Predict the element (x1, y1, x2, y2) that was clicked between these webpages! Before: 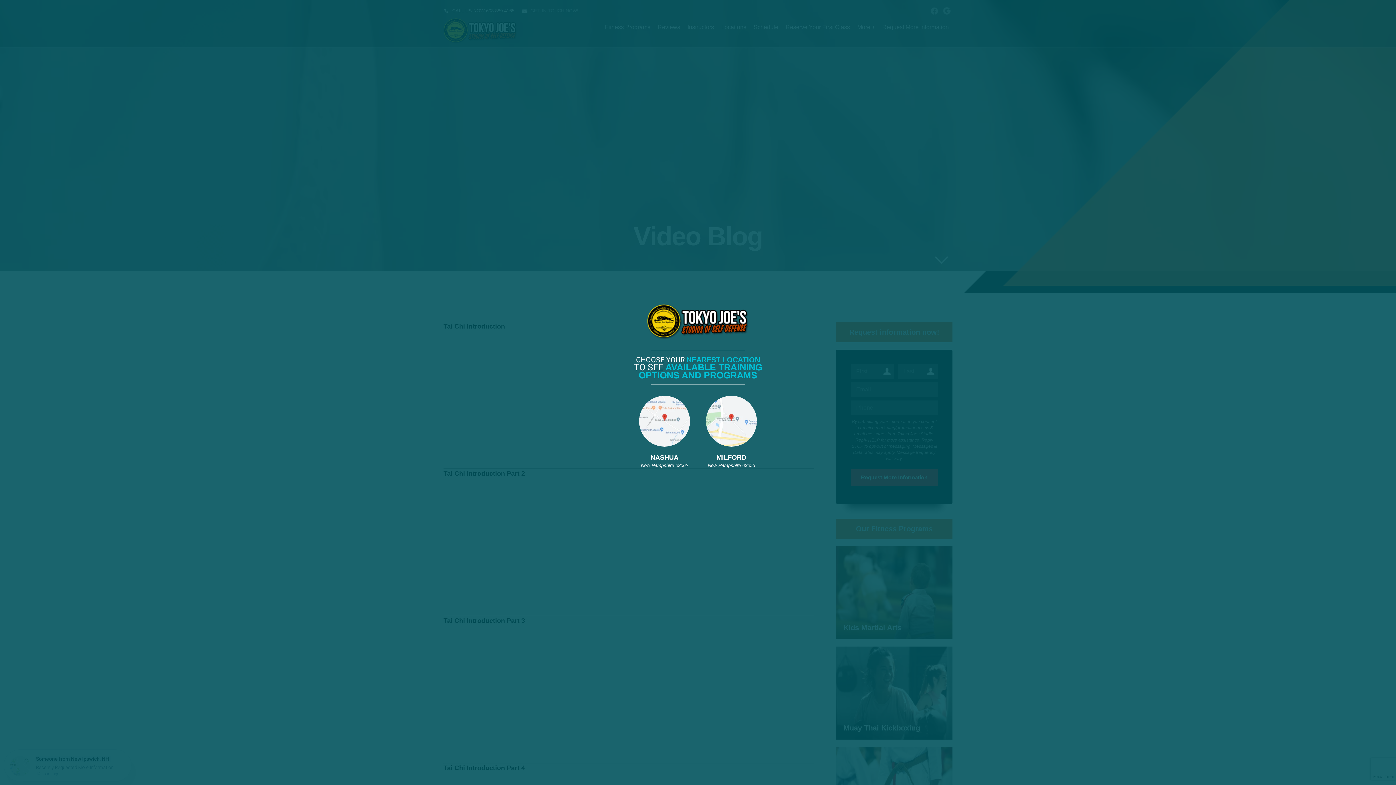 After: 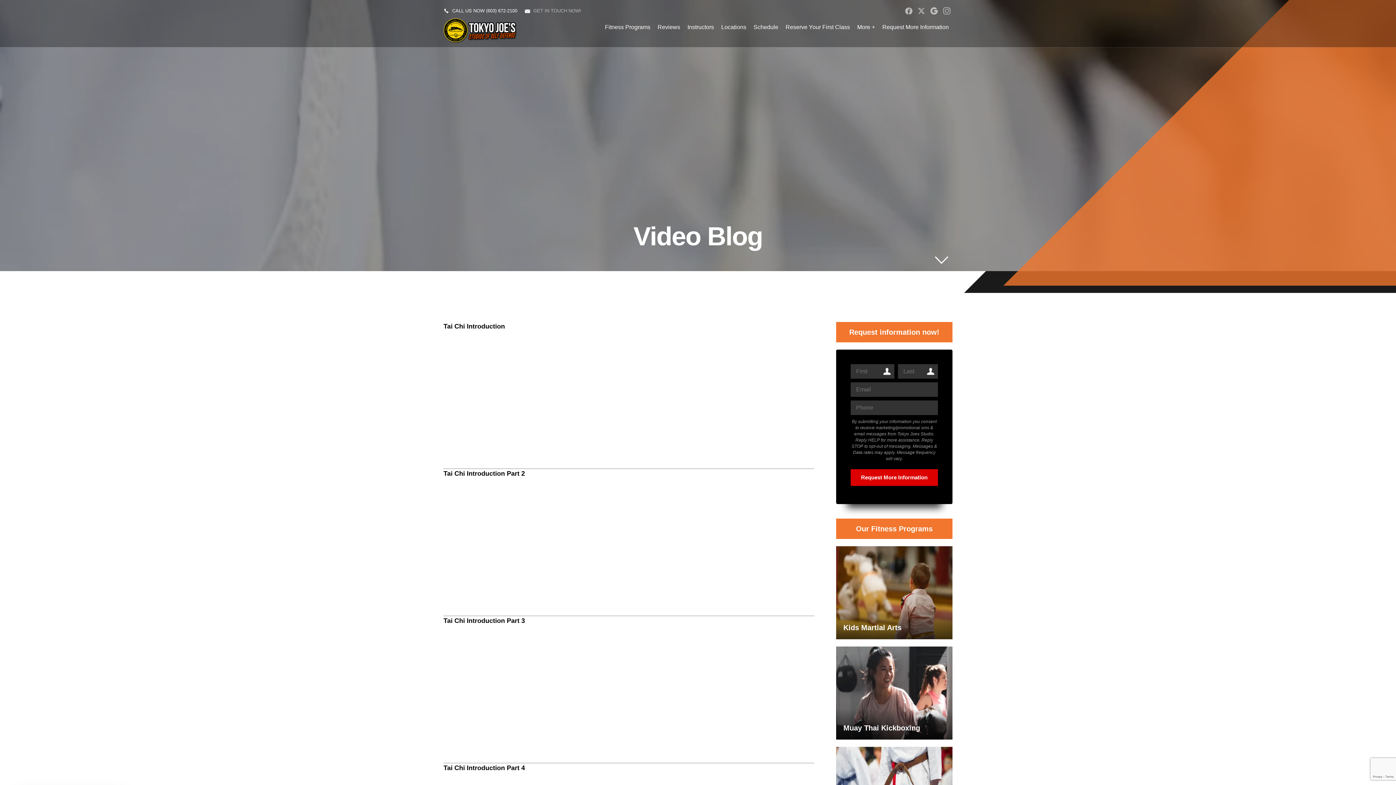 Action: label: MILFORD
New Hampshire 03055 bbox: (702, 396, 760, 470)